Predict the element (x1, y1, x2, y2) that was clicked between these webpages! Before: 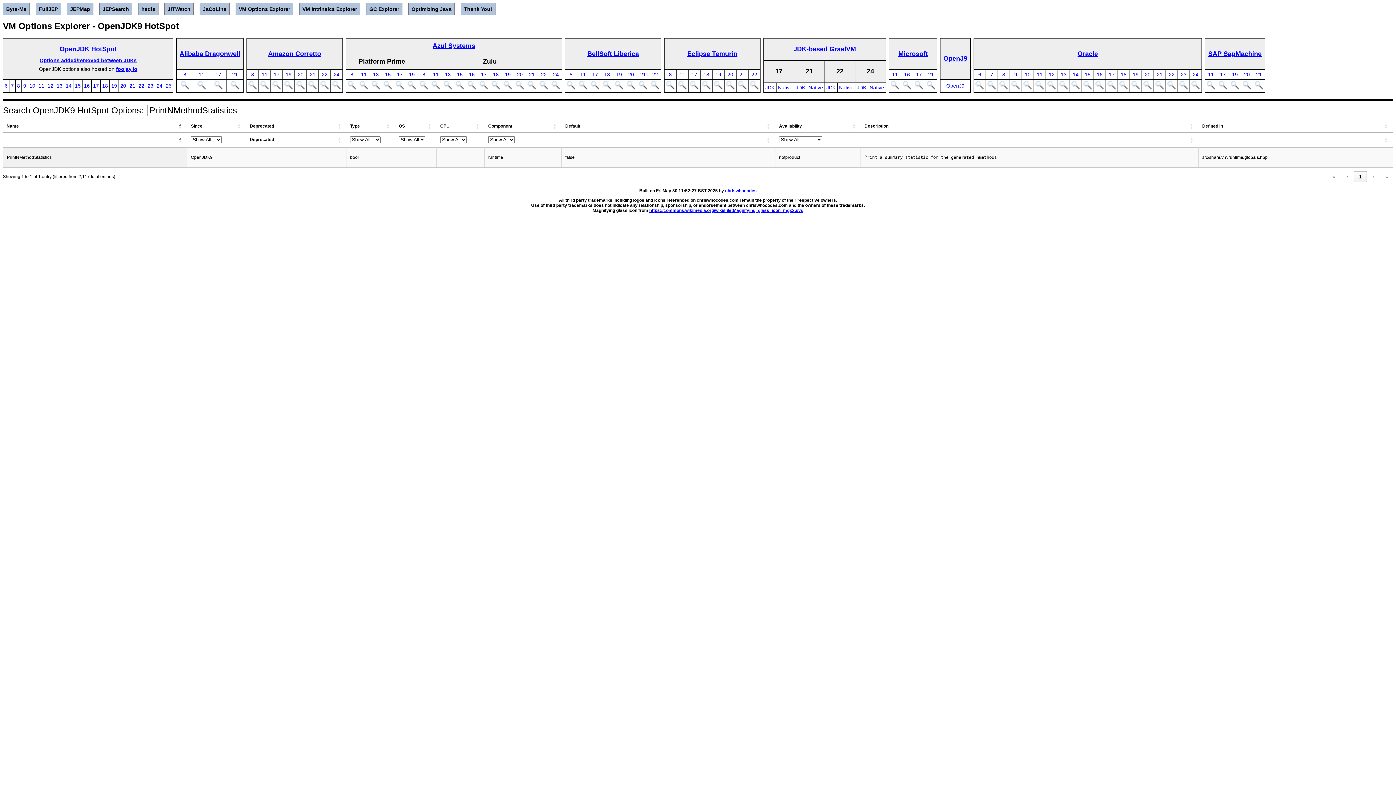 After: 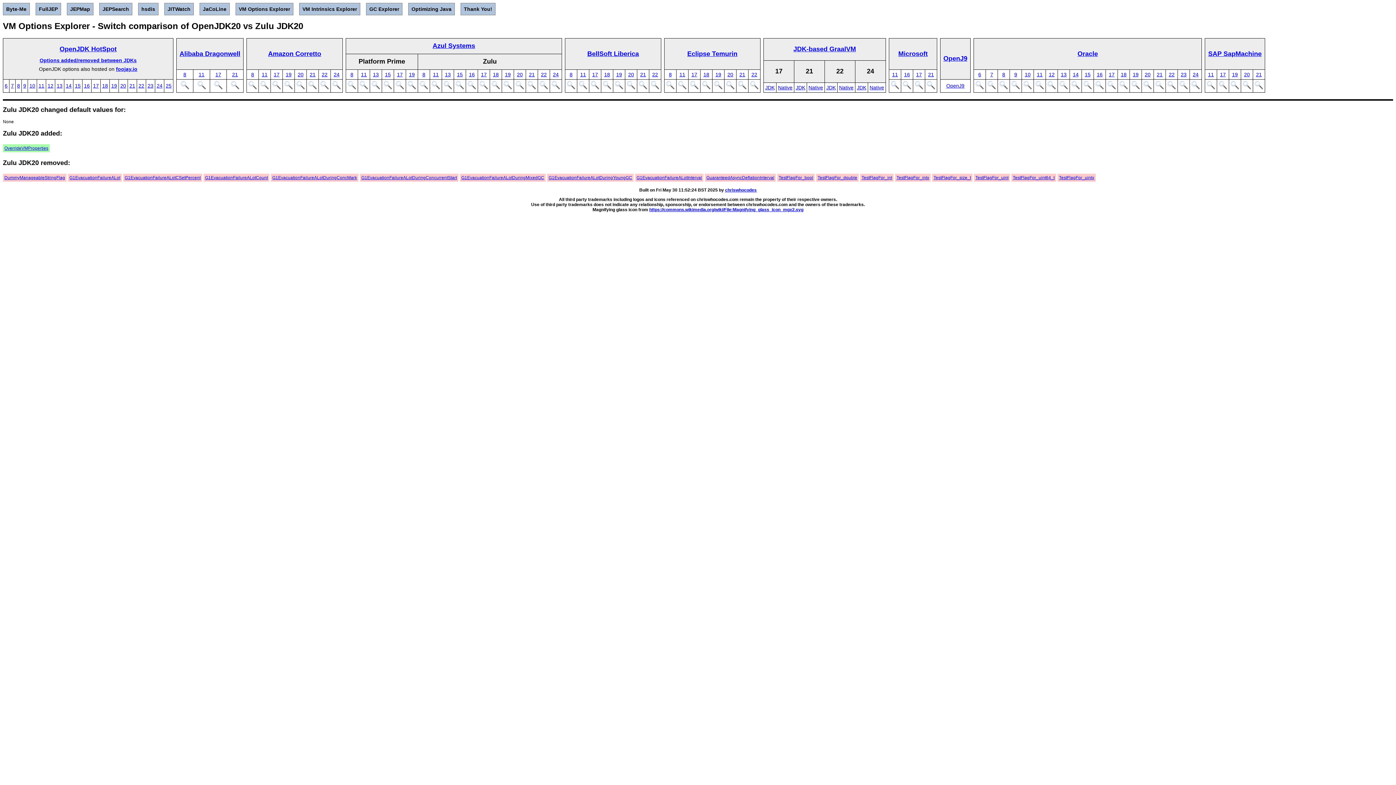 Action: bbox: (515, 85, 524, 90)